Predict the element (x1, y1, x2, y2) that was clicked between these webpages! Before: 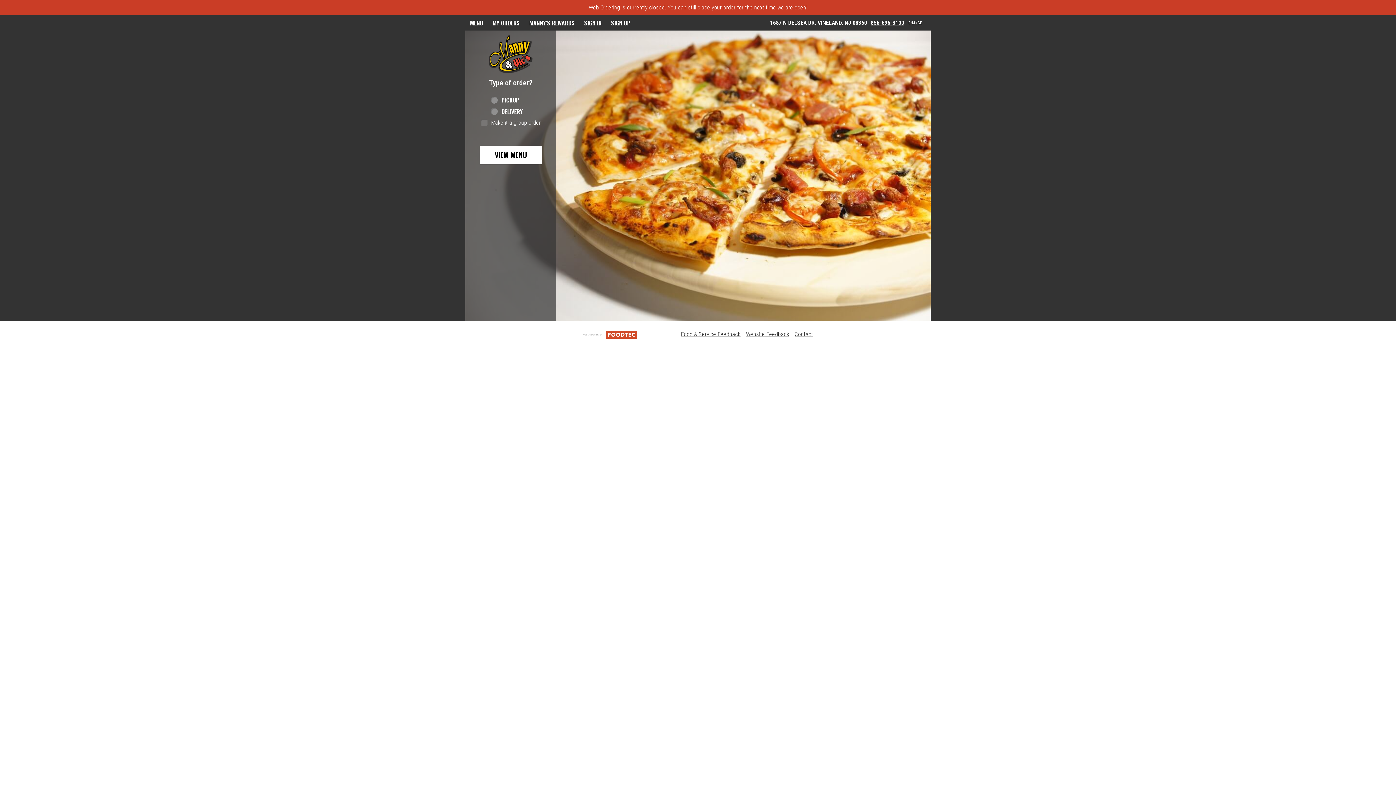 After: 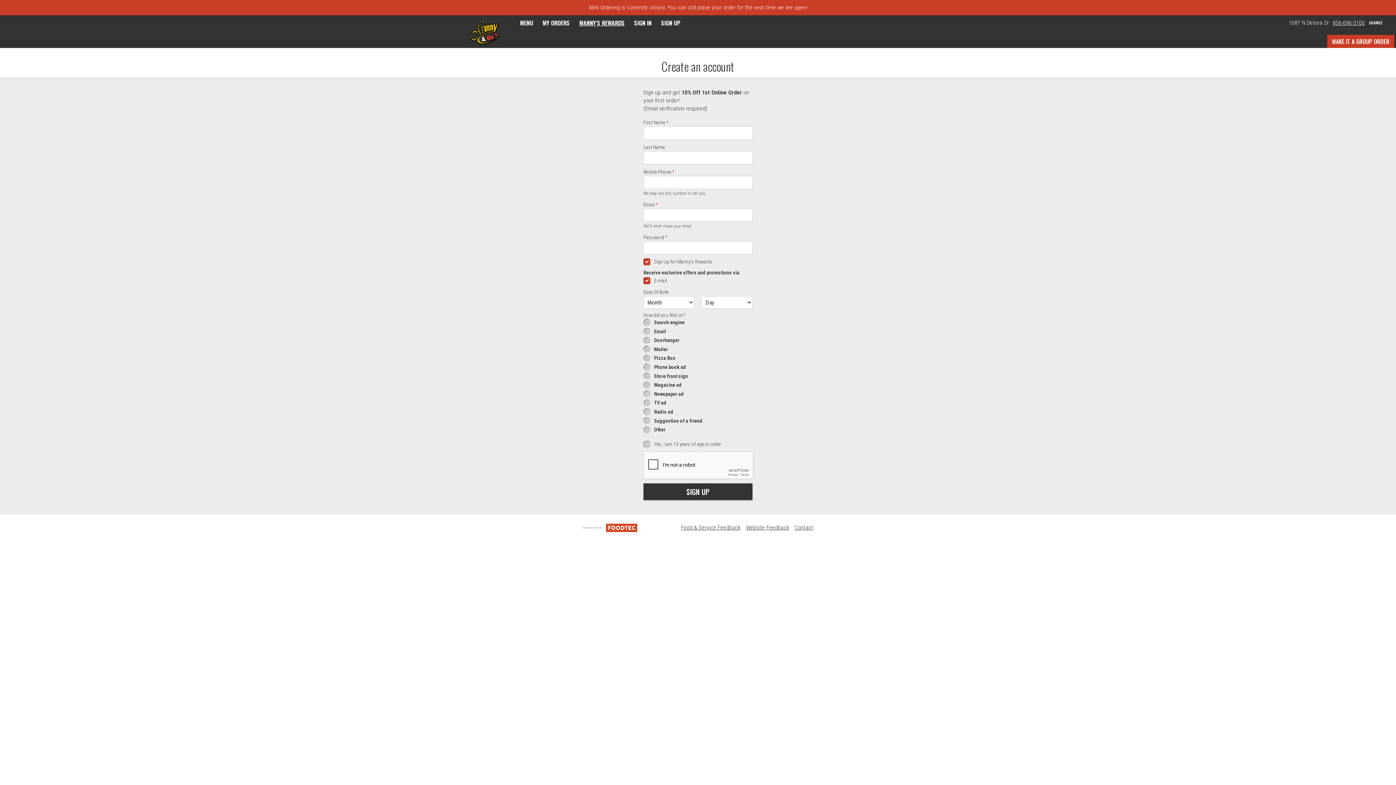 Action: bbox: (606, 15, 635, 30) label: SIGN UP